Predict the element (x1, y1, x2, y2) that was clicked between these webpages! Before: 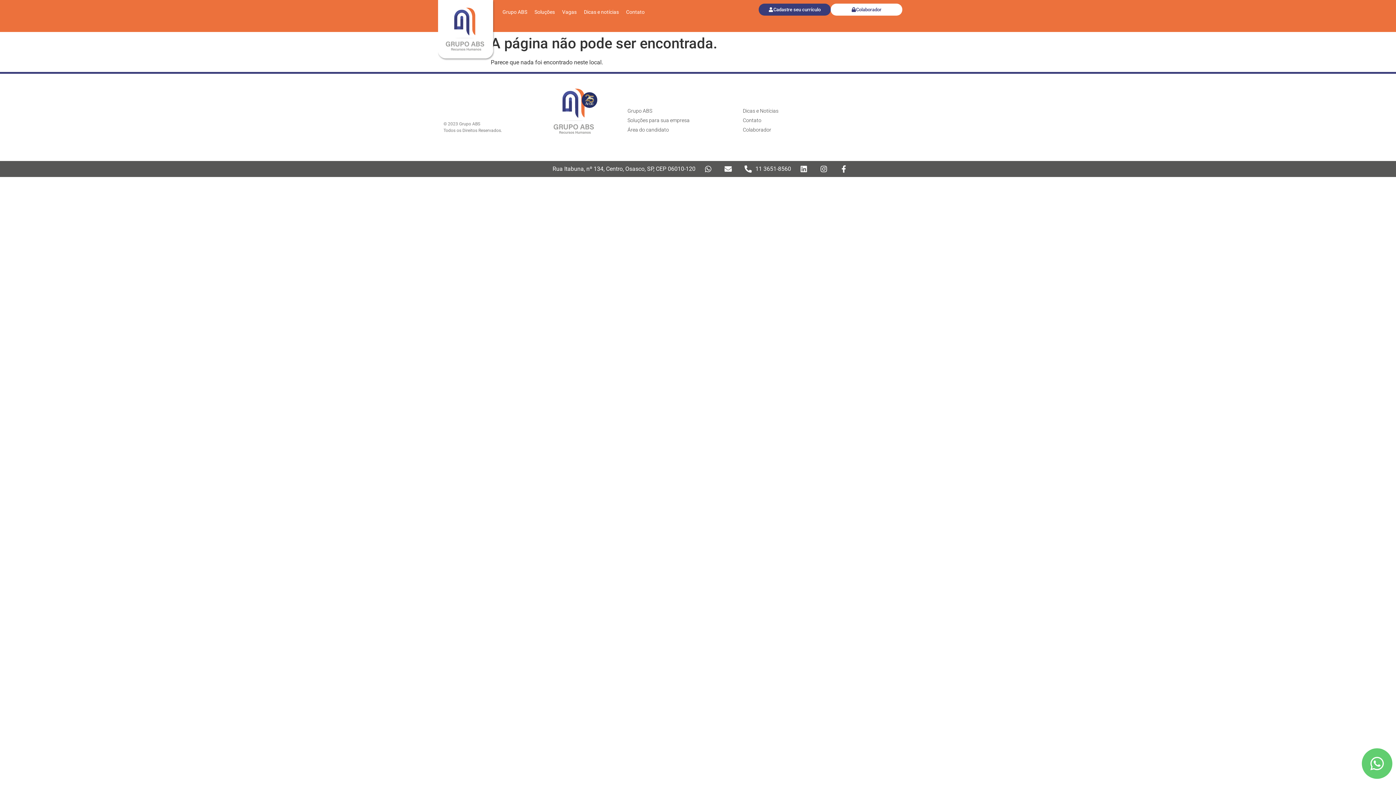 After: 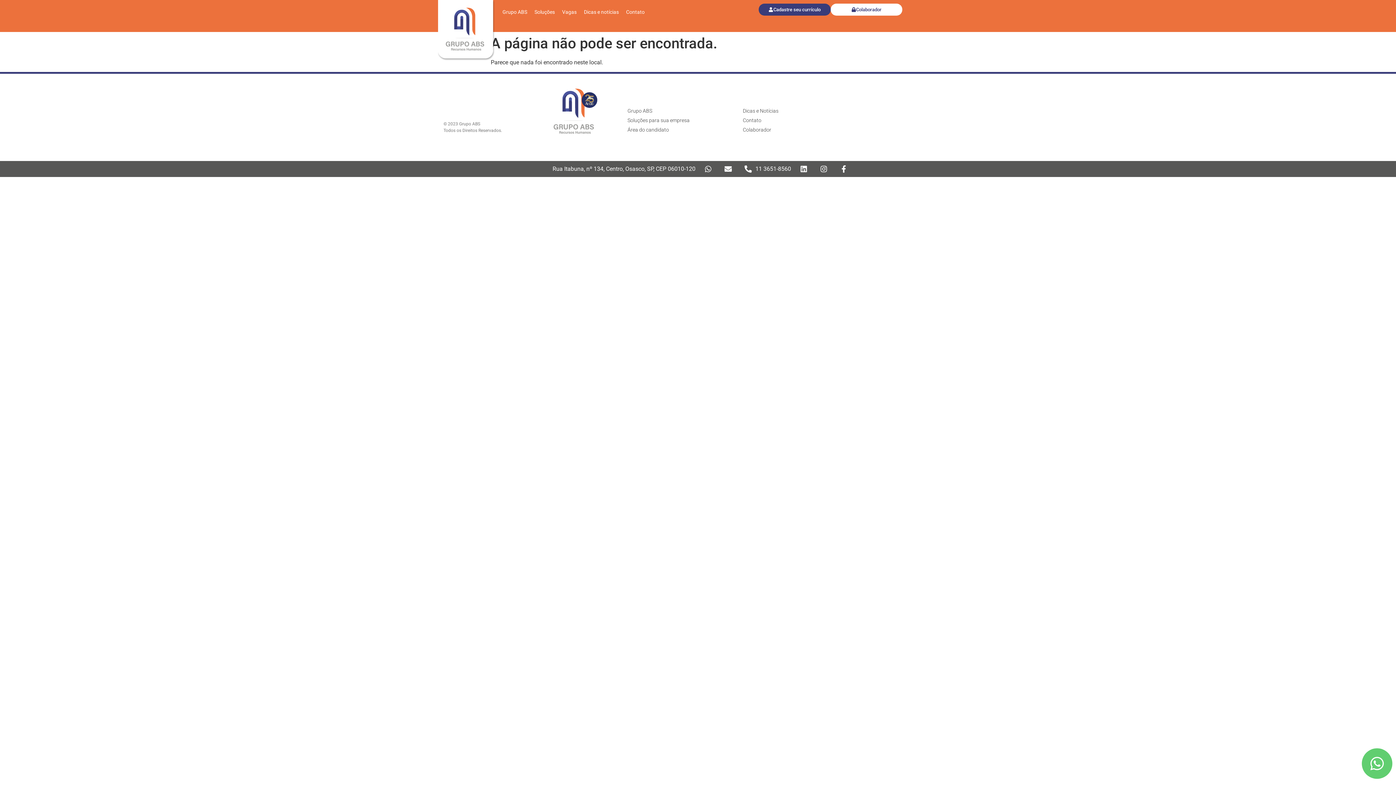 Action: bbox: (704, 165, 715, 172)